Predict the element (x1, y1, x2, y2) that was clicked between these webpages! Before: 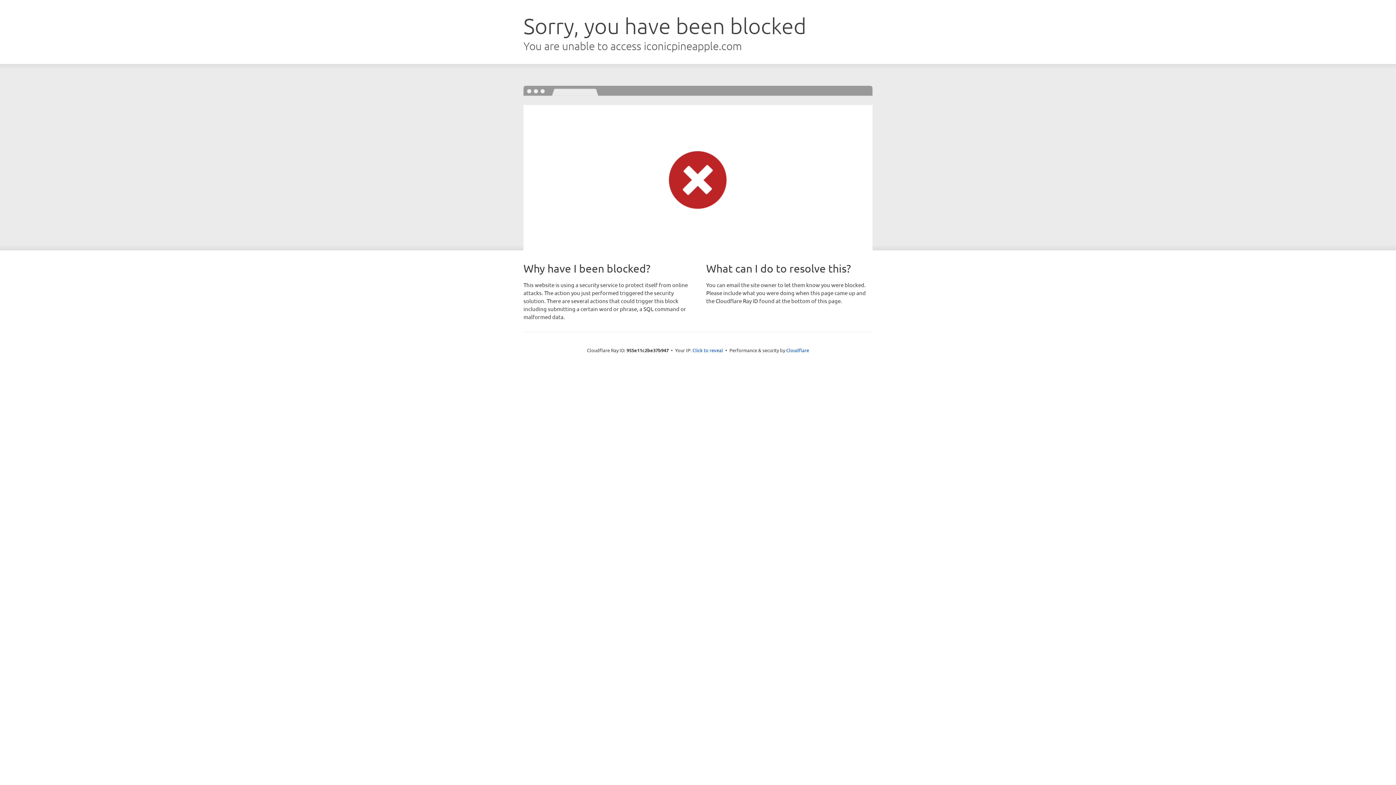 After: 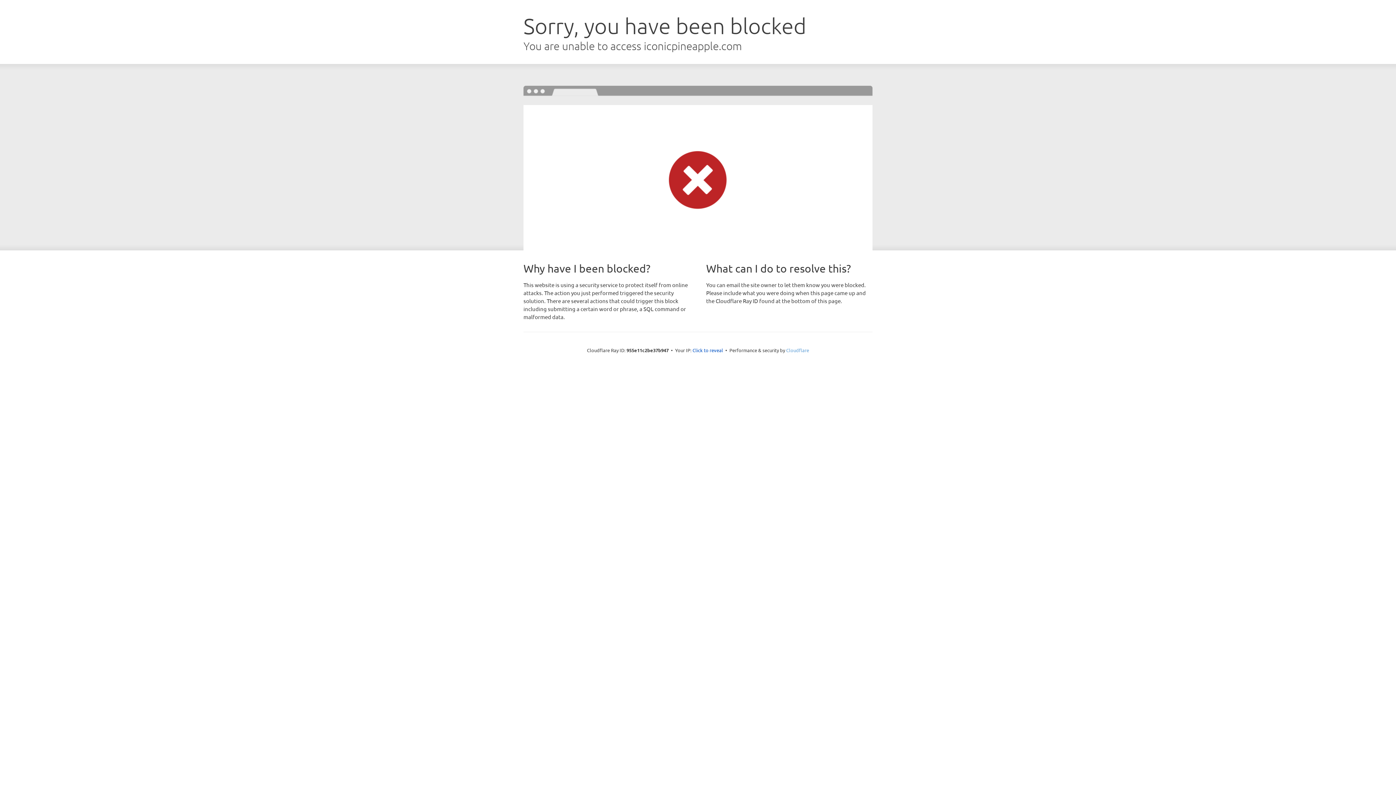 Action: label: Cloudflare bbox: (786, 347, 809, 353)